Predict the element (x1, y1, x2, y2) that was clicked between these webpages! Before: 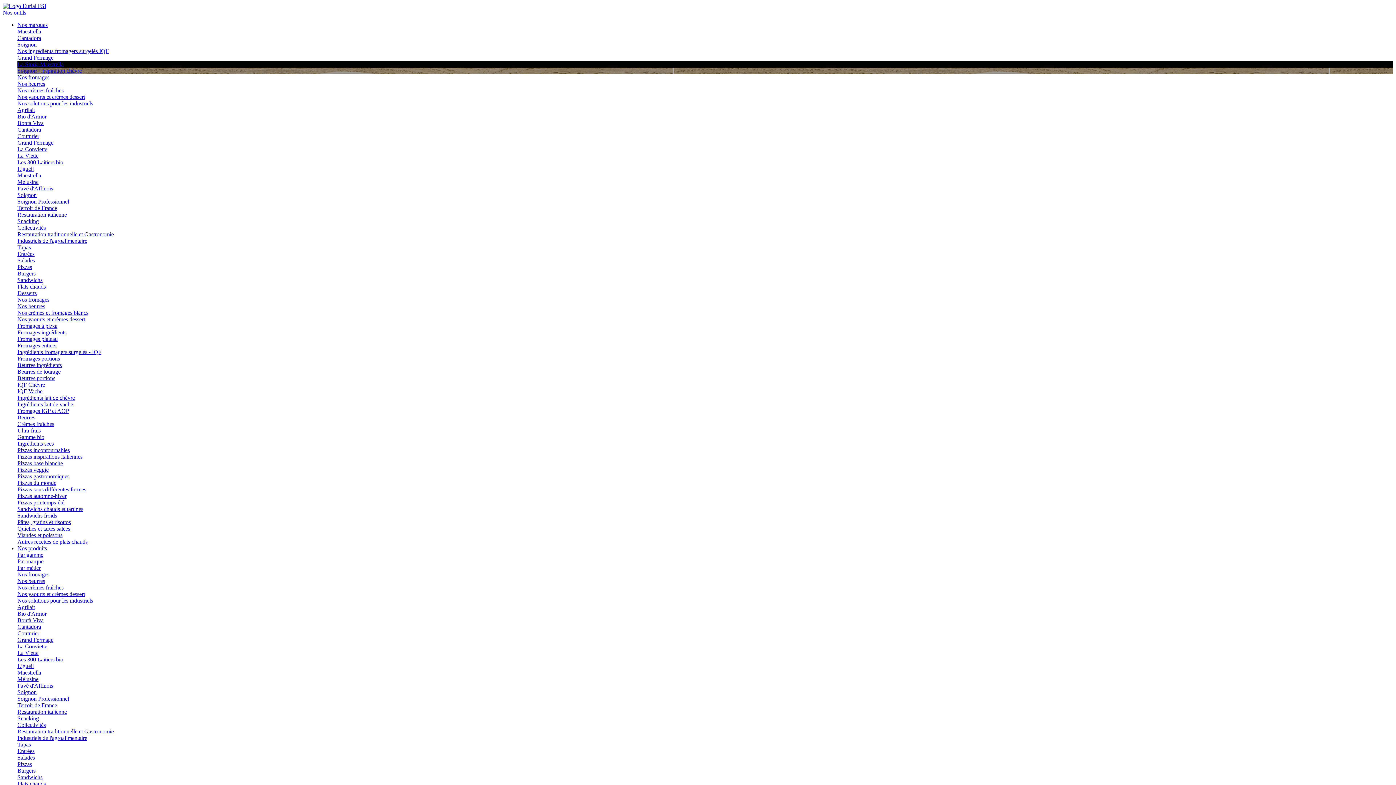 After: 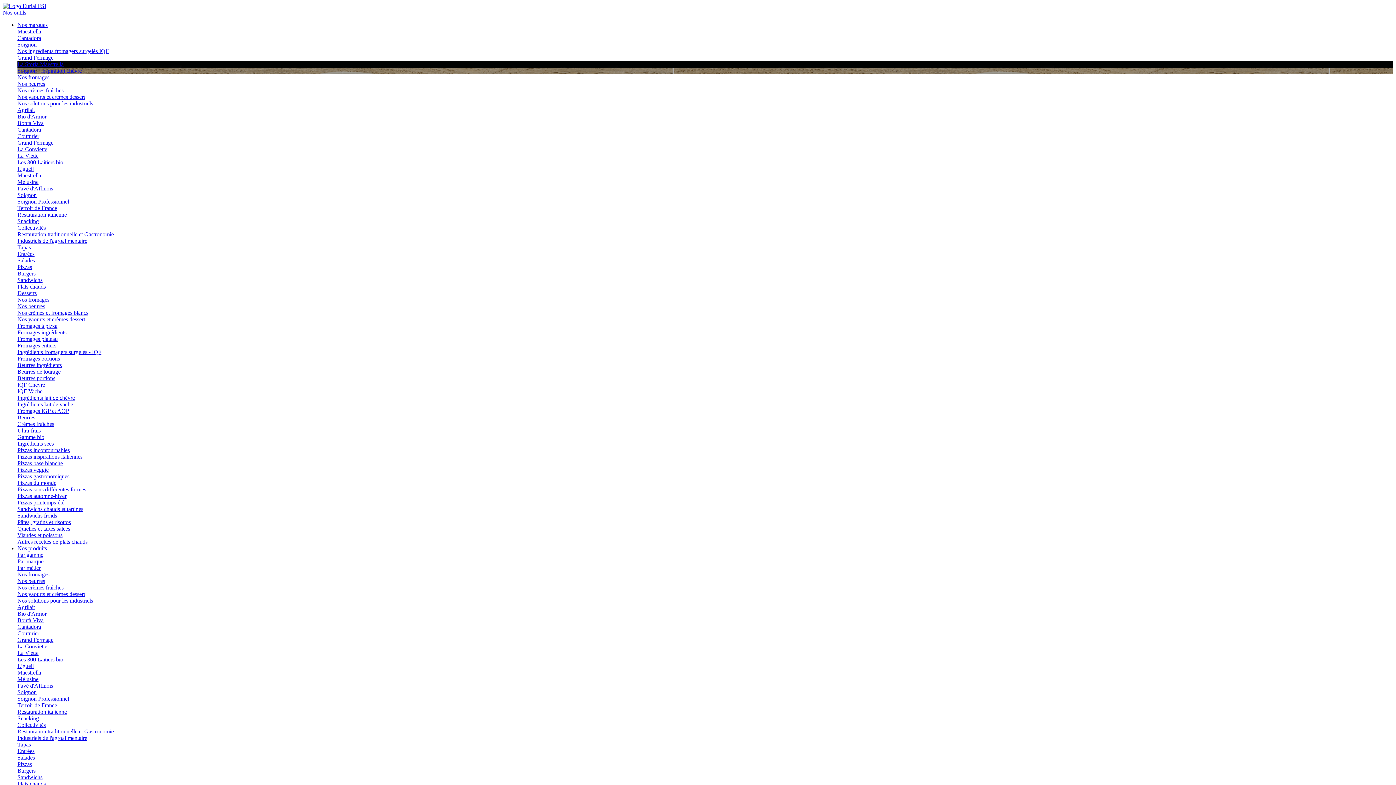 Action: bbox: (17, 761, 32, 767) label: Pizzas